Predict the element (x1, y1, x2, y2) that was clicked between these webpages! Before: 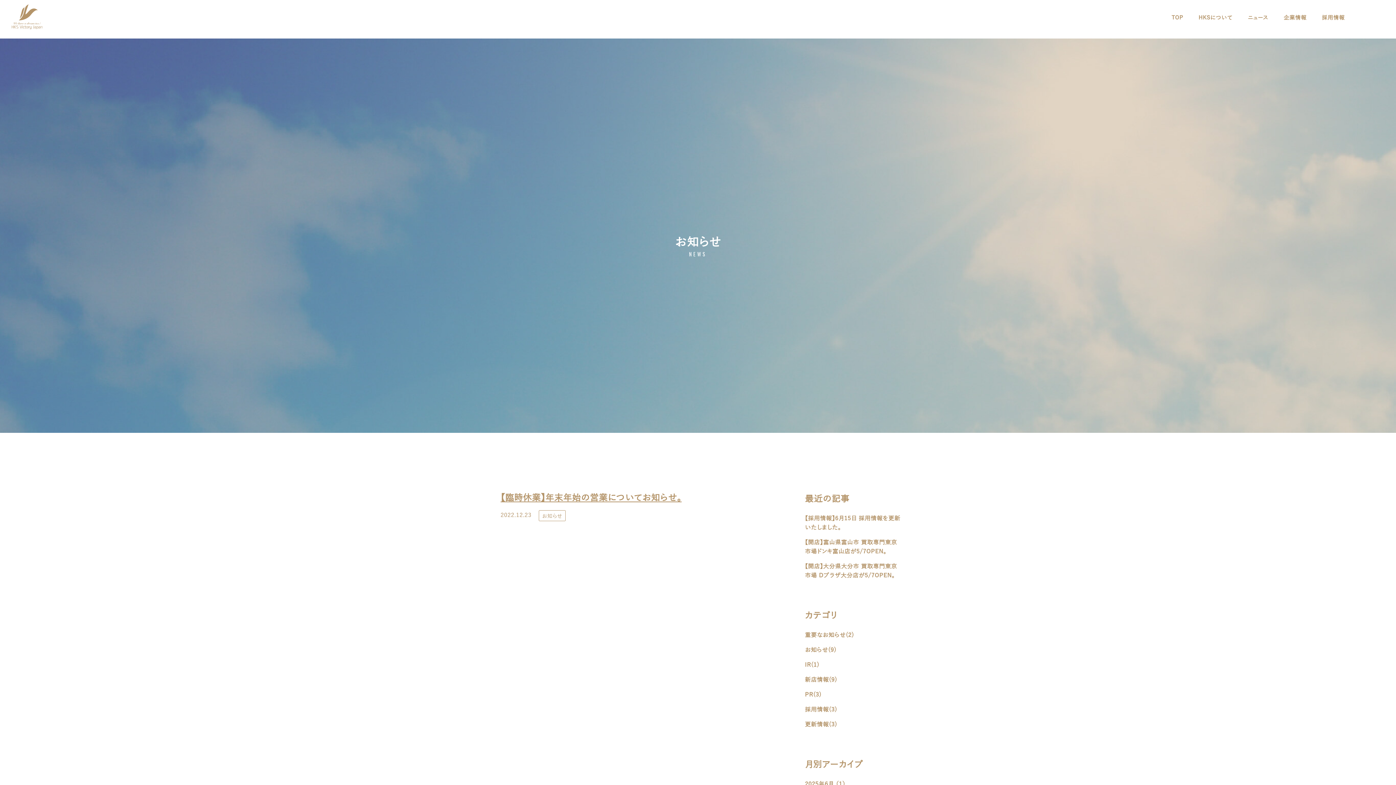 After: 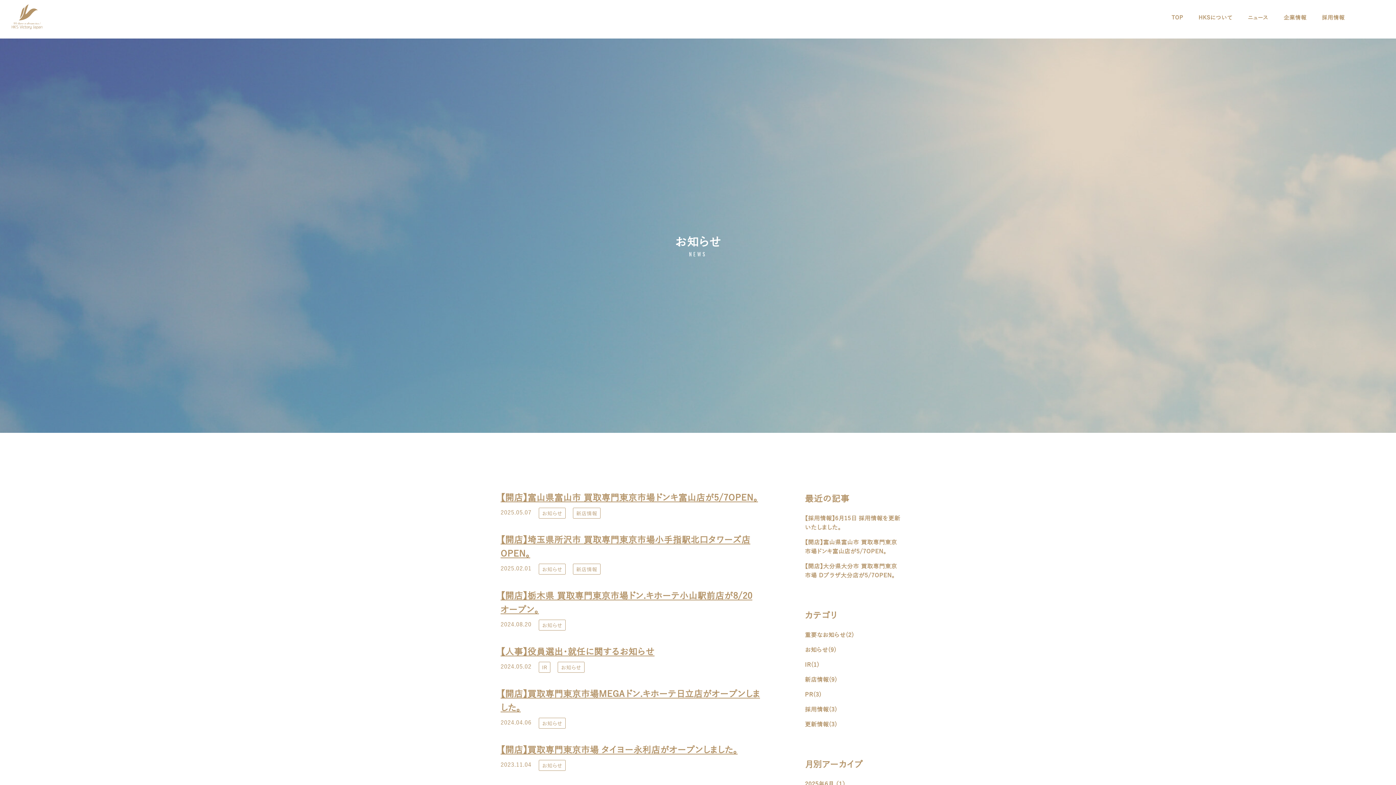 Action: label: お知らせ(9) bbox: (805, 647, 836, 653)